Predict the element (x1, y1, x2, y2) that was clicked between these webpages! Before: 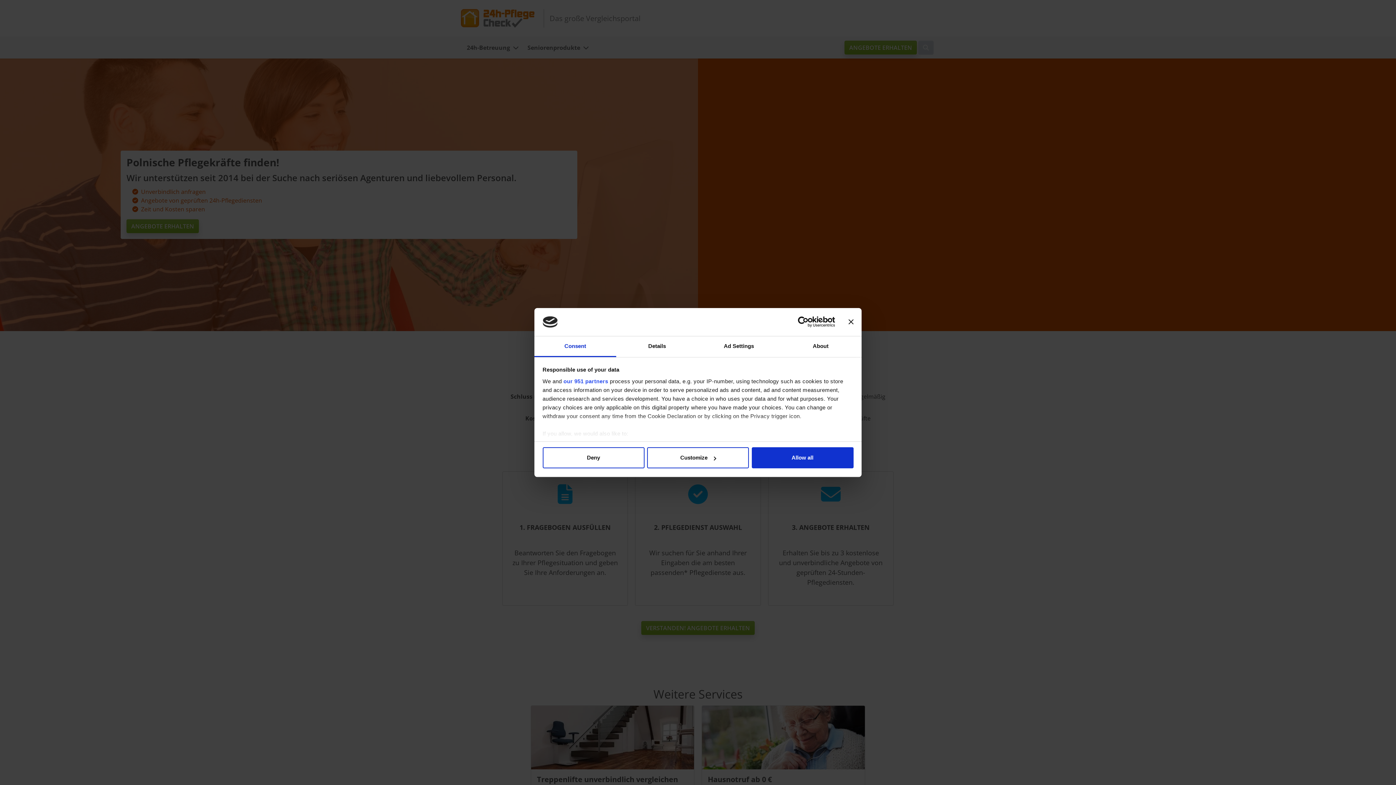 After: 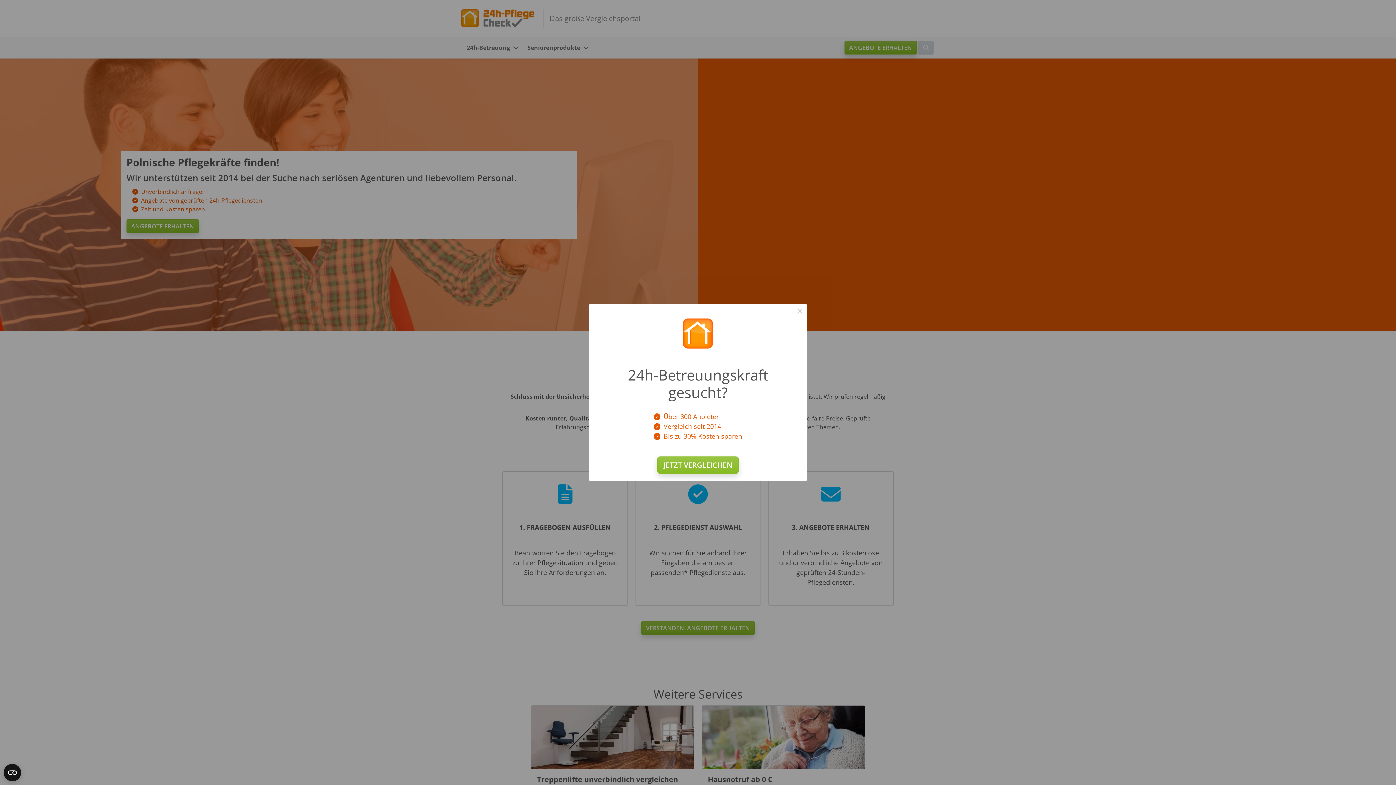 Action: label: Close banner bbox: (848, 319, 853, 324)